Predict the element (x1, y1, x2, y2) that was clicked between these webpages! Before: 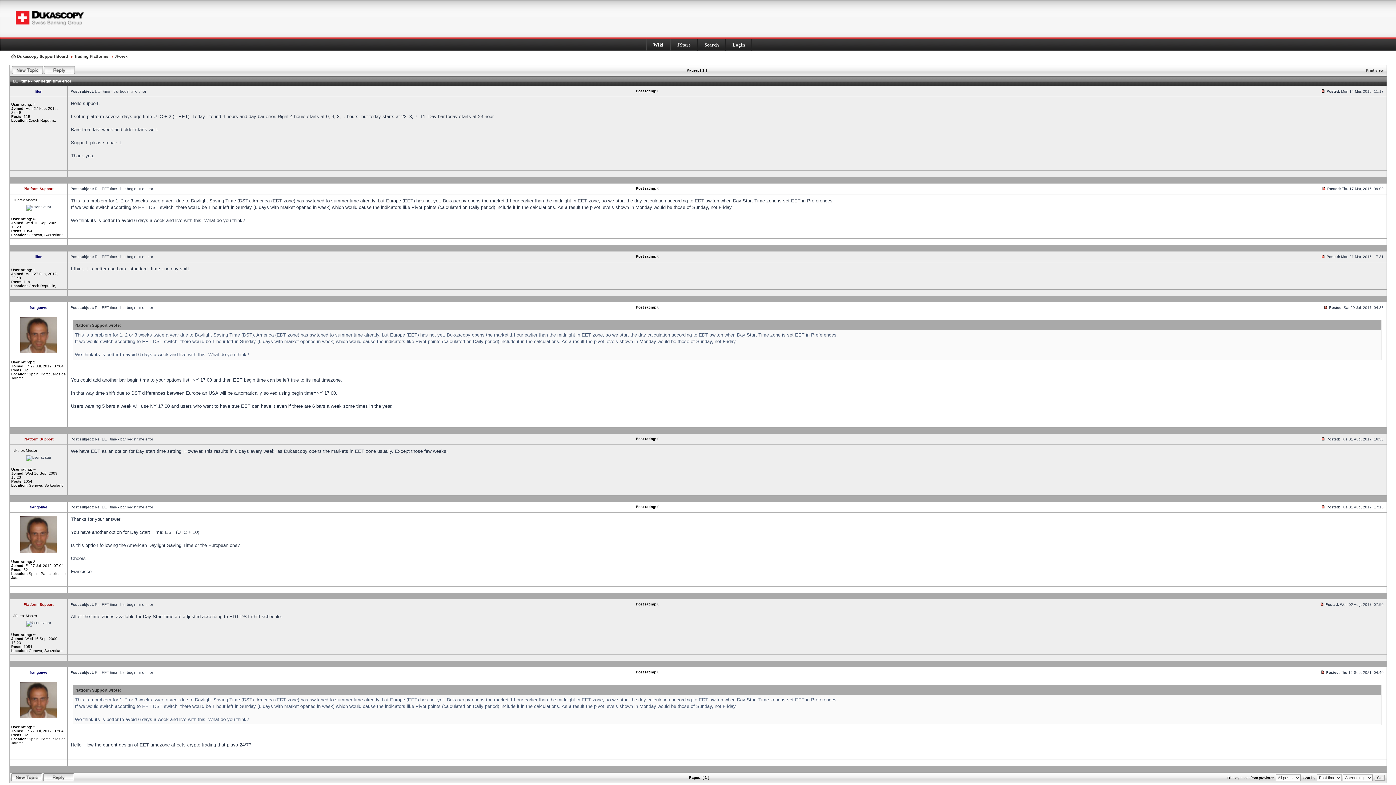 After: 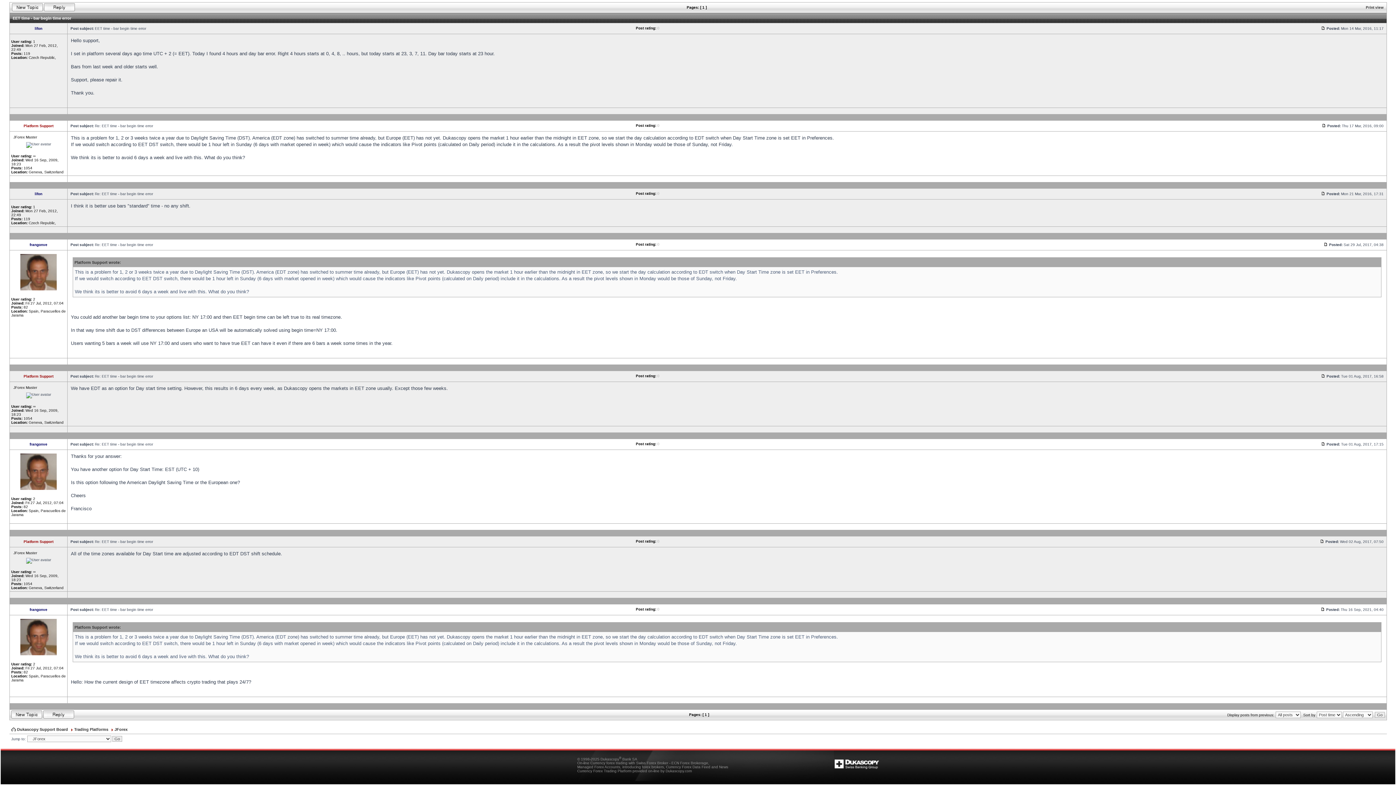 Action: bbox: (1321, 505, 1325, 509)